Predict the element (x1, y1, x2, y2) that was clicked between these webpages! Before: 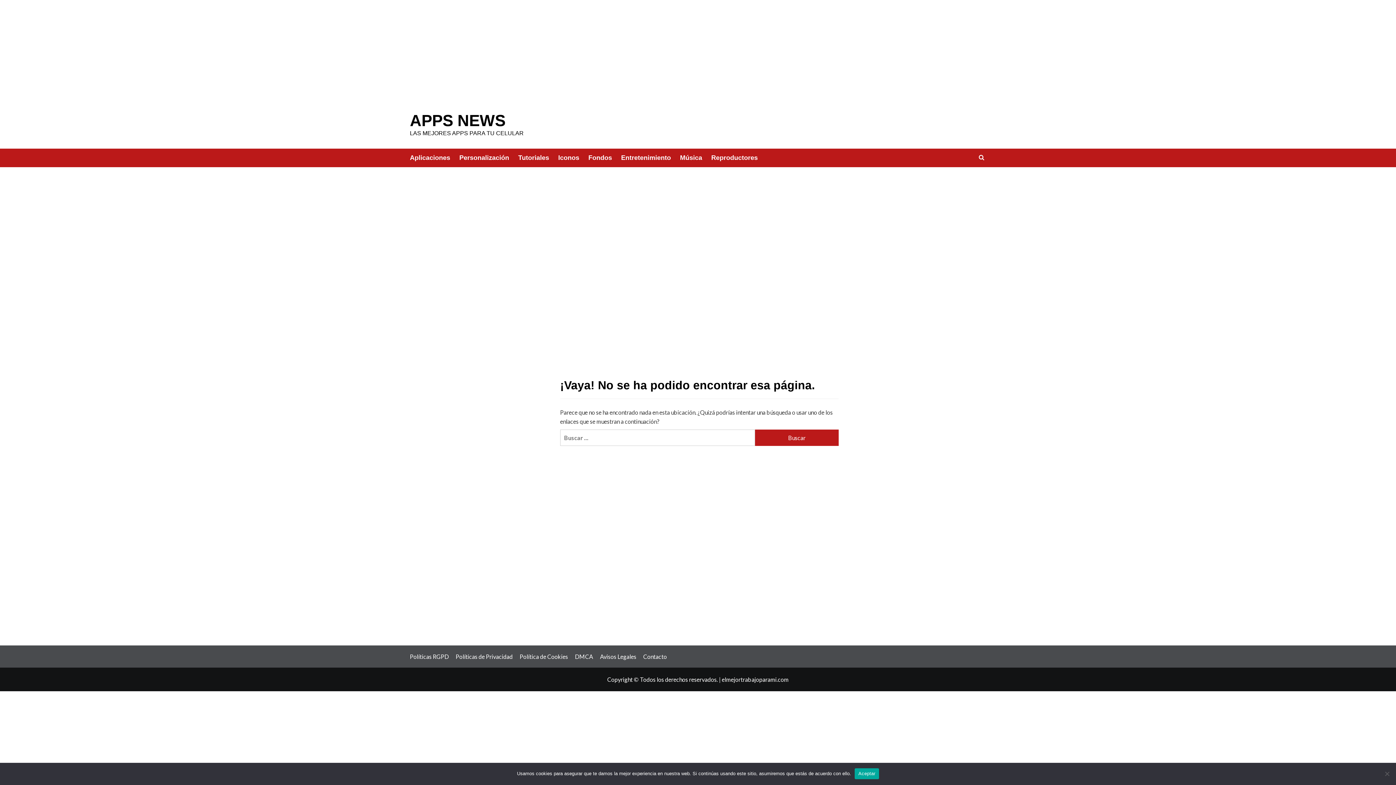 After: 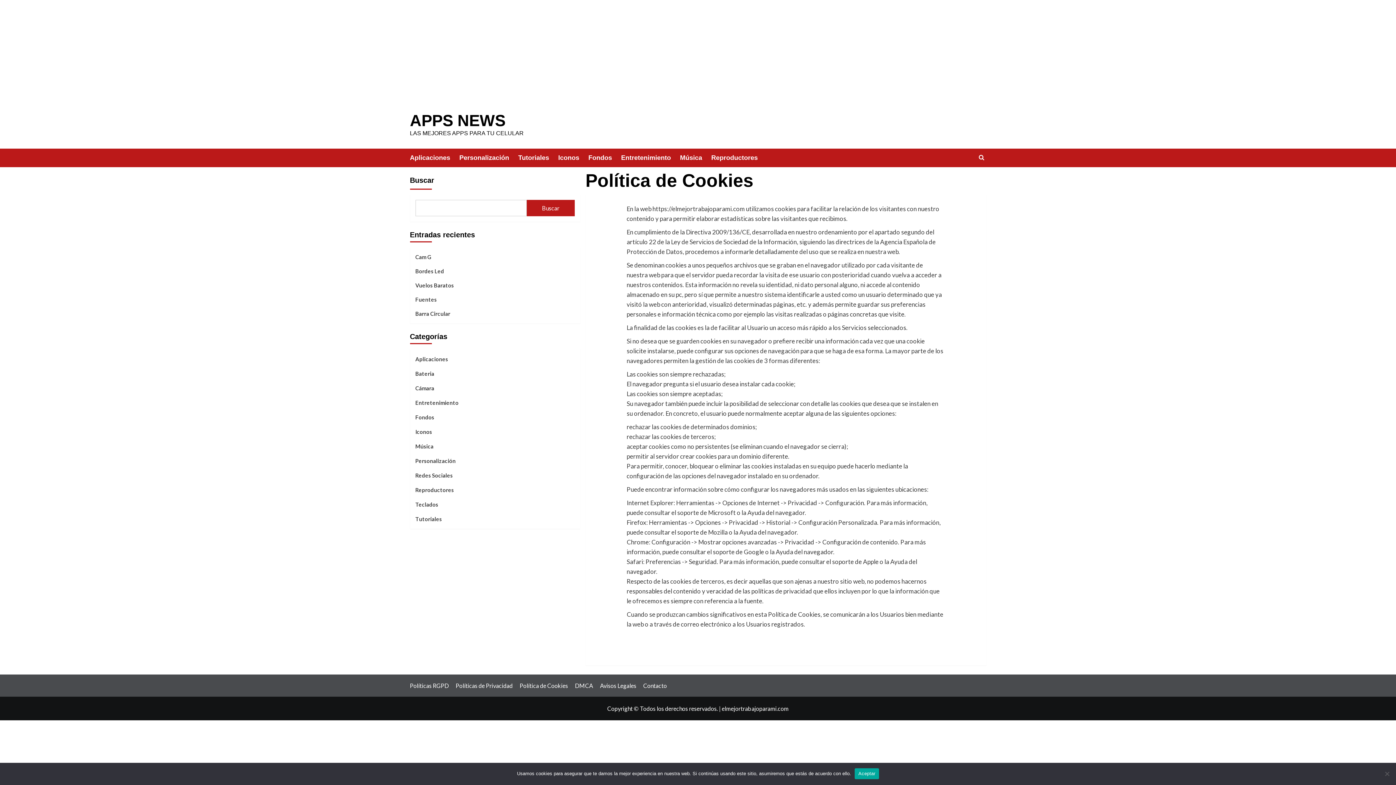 Action: label: Política de Cookies bbox: (519, 653, 574, 660)